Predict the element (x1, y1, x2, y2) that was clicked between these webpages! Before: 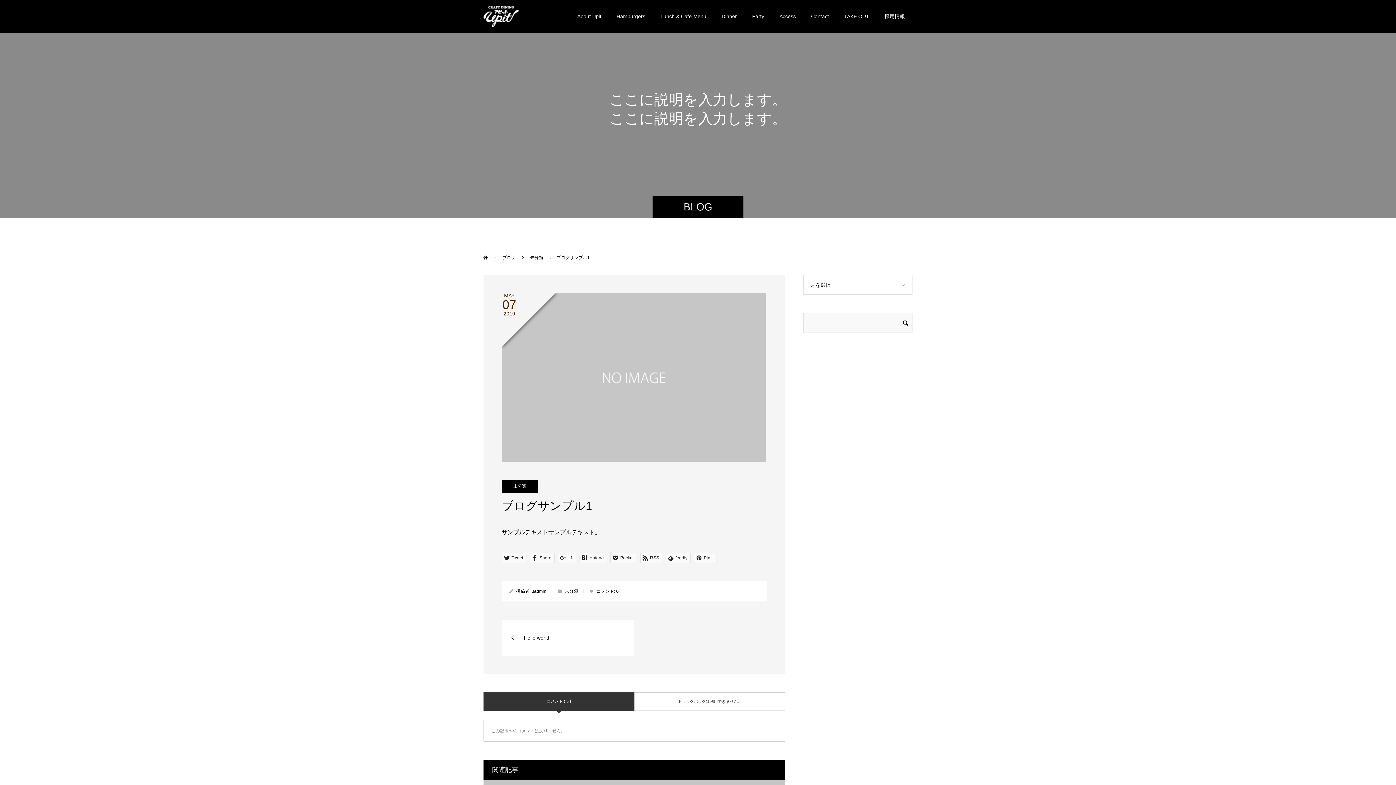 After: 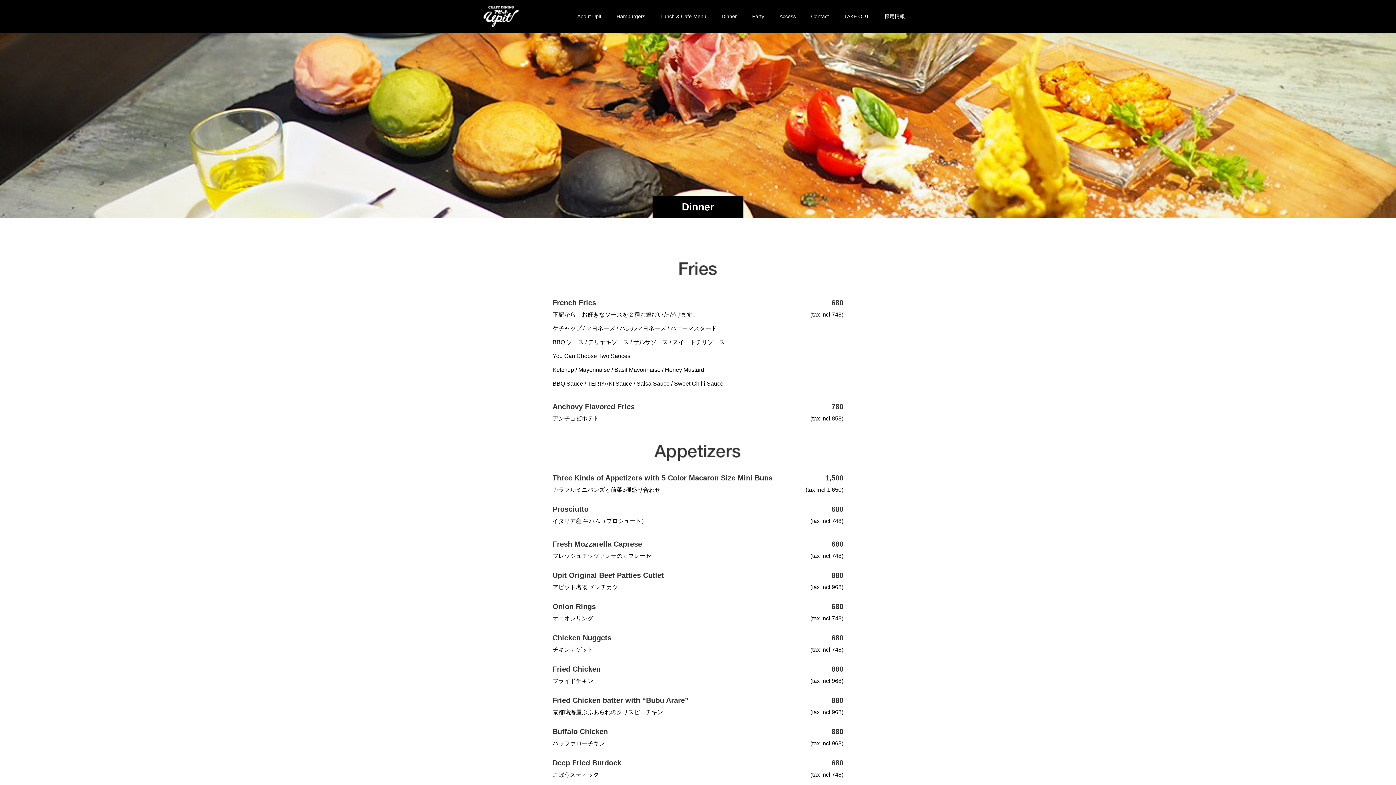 Action: label: Dinner bbox: (714, 0, 744, 32)